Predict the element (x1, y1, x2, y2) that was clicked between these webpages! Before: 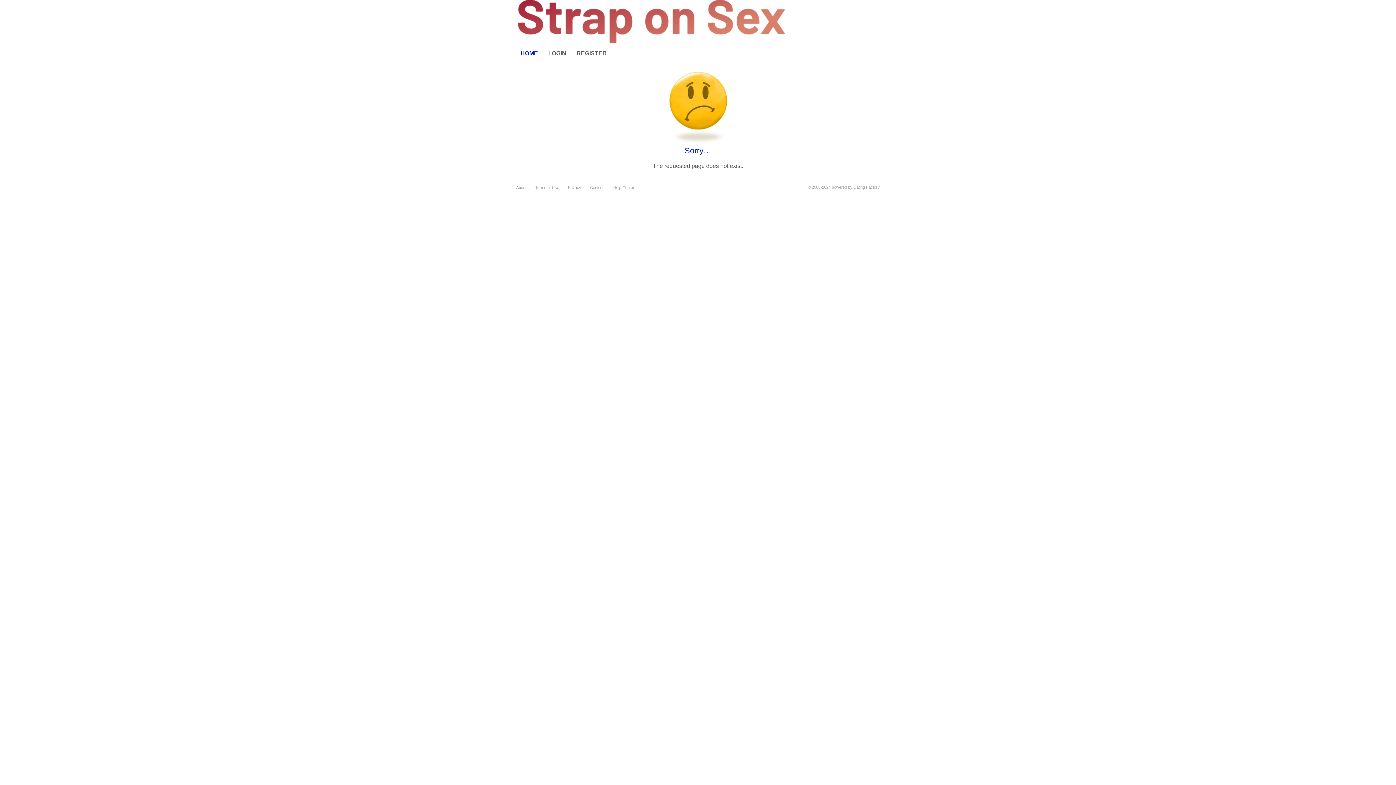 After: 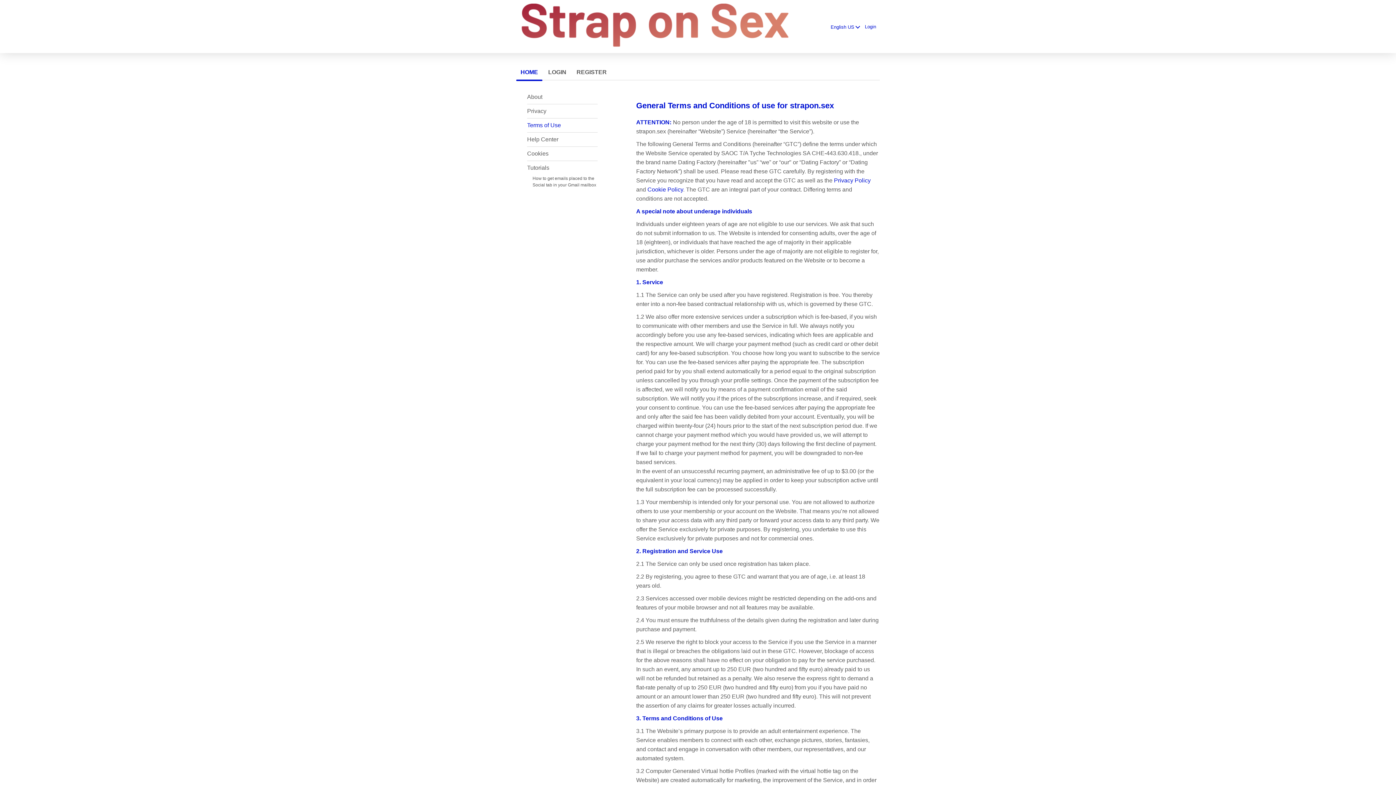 Action: label: Terms of Use bbox: (535, 185, 559, 189)